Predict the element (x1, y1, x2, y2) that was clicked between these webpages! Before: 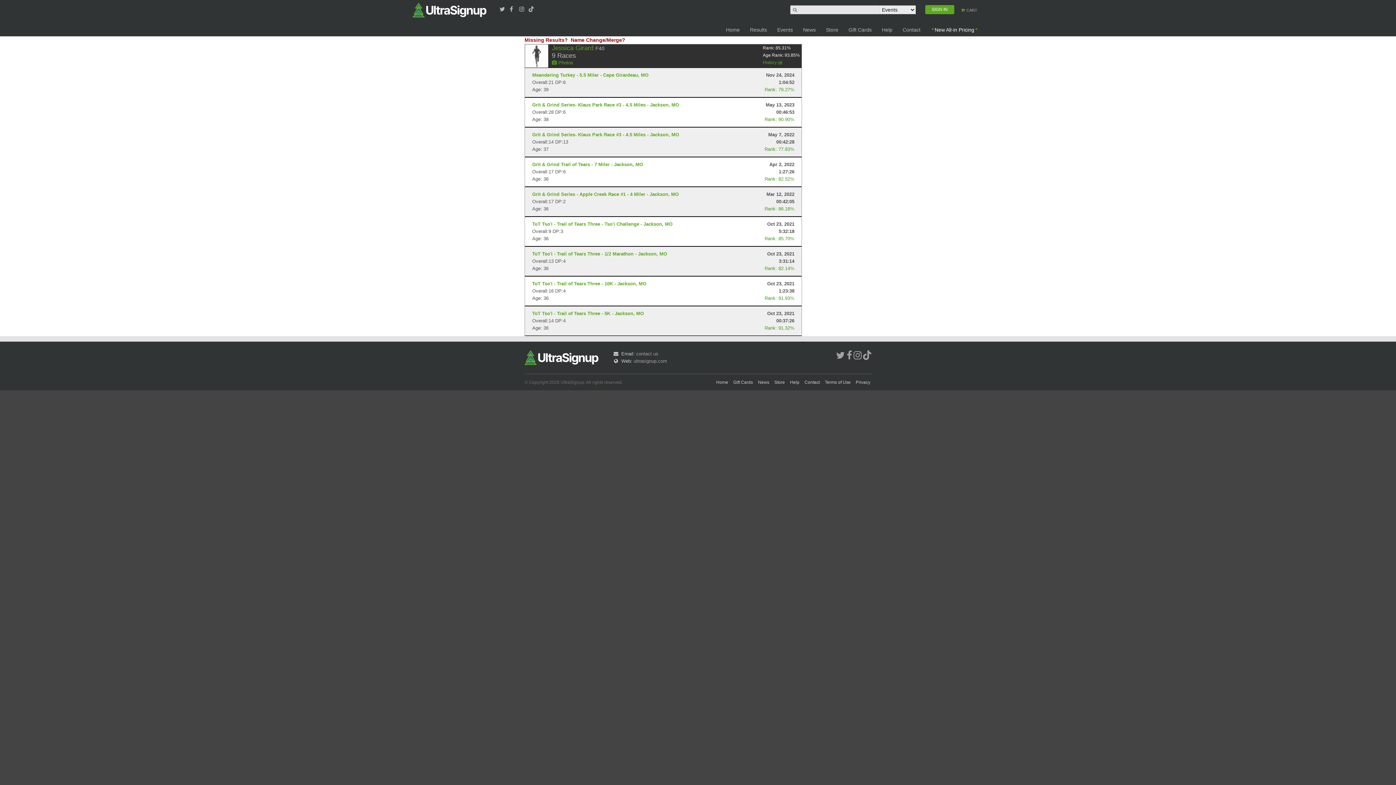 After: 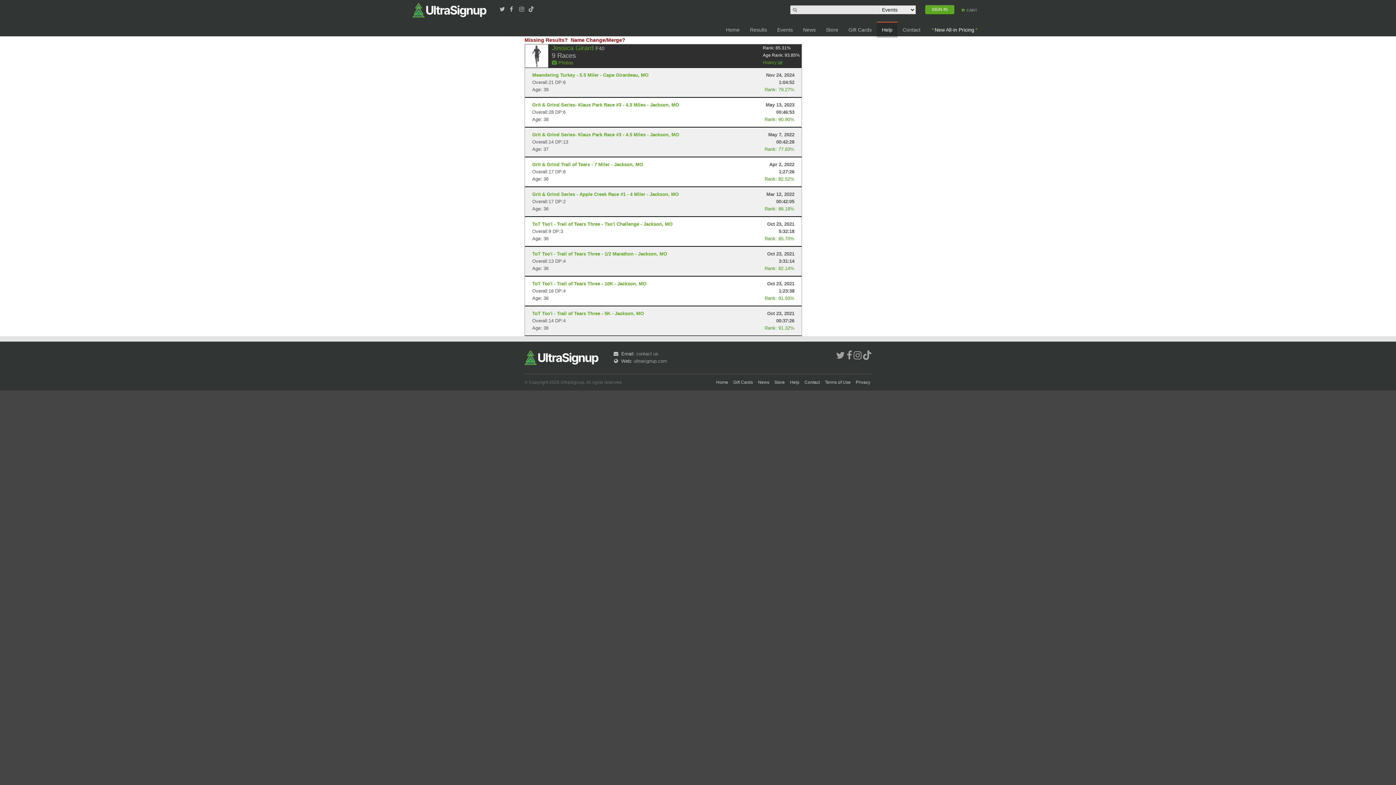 Action: bbox: (877, 21, 897, 37) label: Help